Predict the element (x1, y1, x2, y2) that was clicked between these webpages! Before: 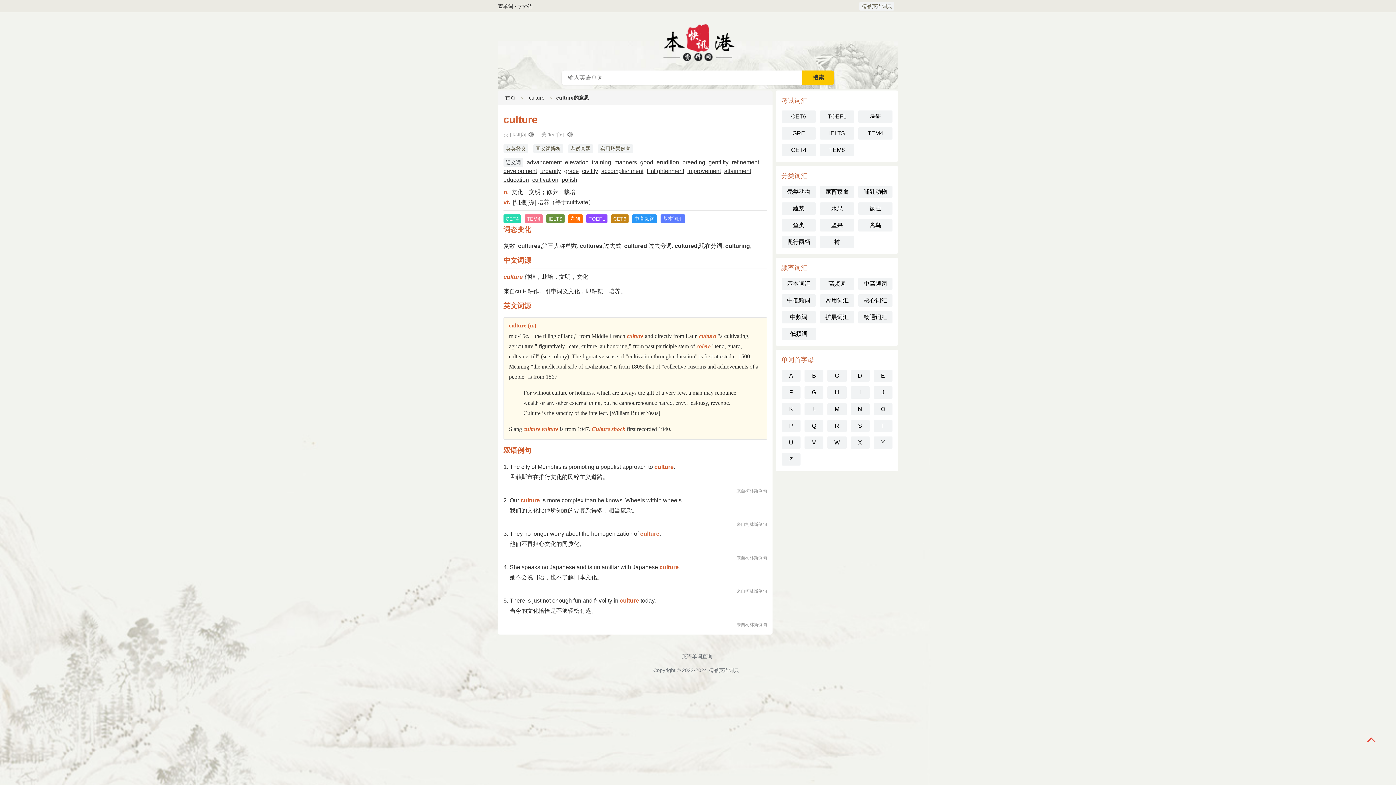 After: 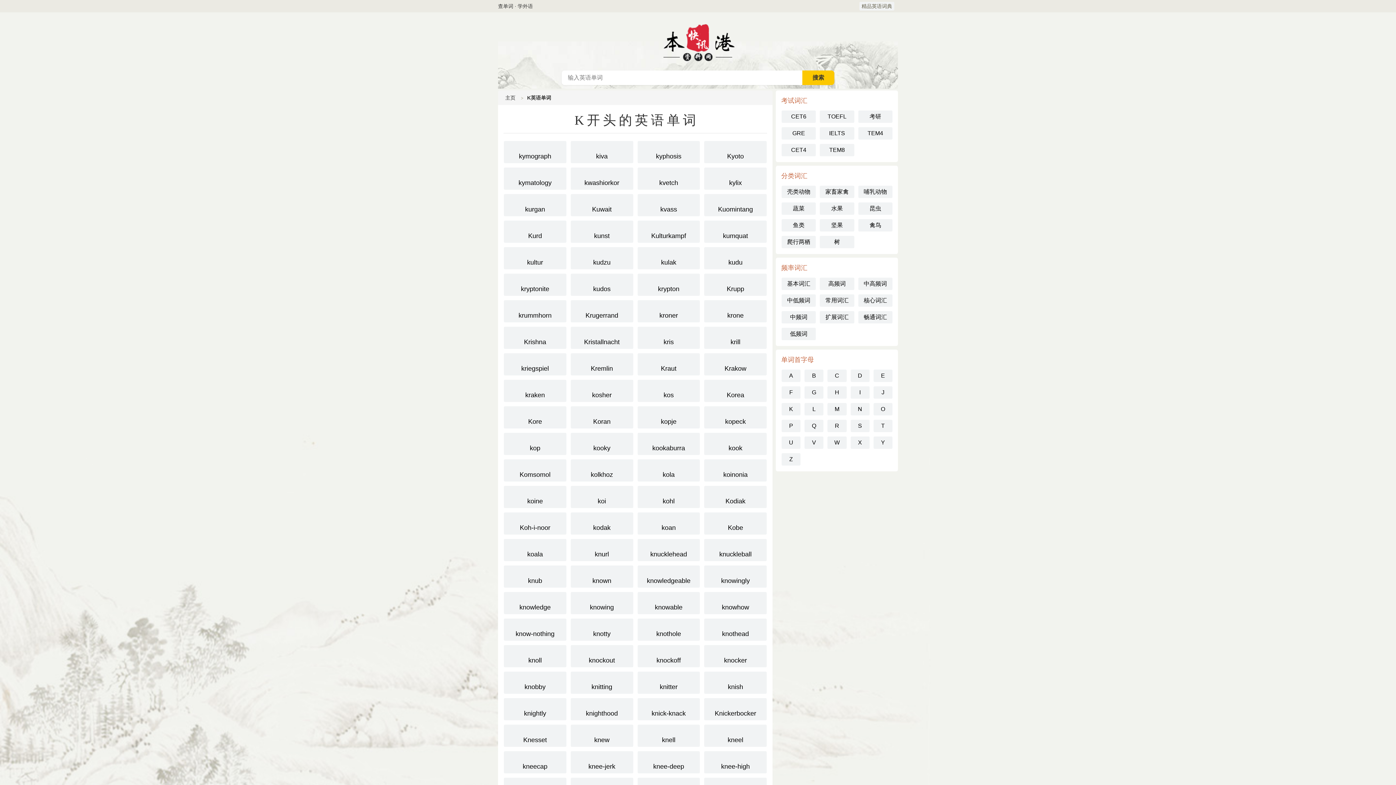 Action: bbox: (781, 403, 800, 415) label: K